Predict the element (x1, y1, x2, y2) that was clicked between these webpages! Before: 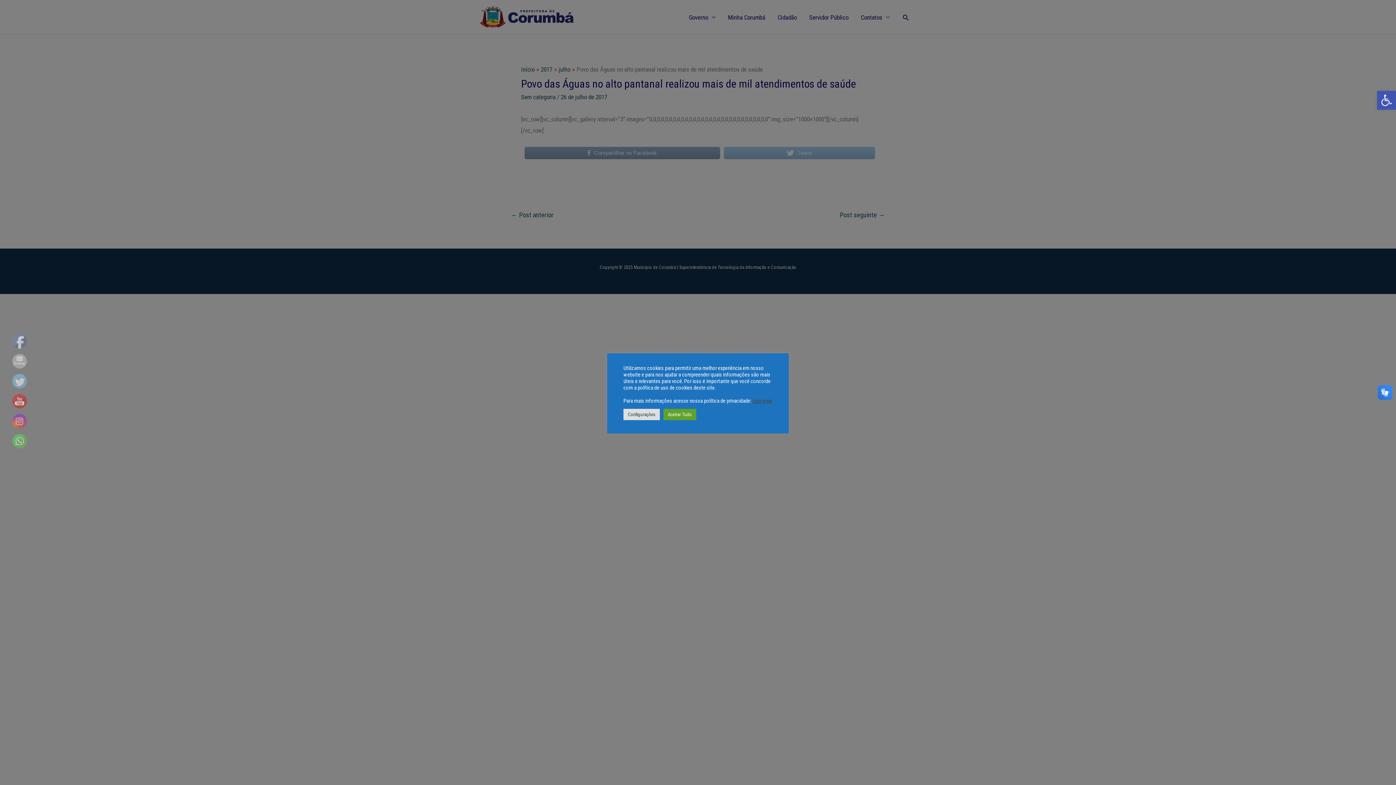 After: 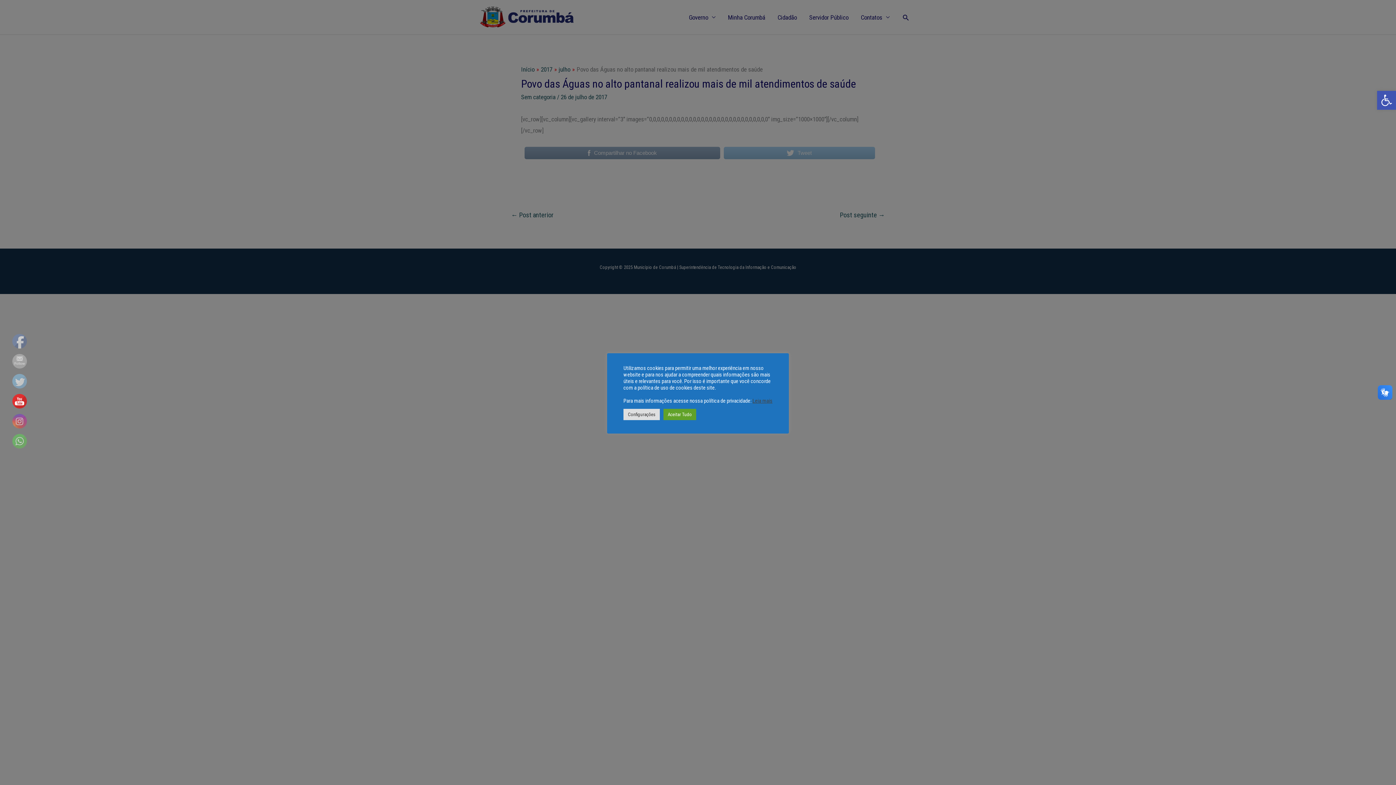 Action: bbox: (12, 394, 27, 409)